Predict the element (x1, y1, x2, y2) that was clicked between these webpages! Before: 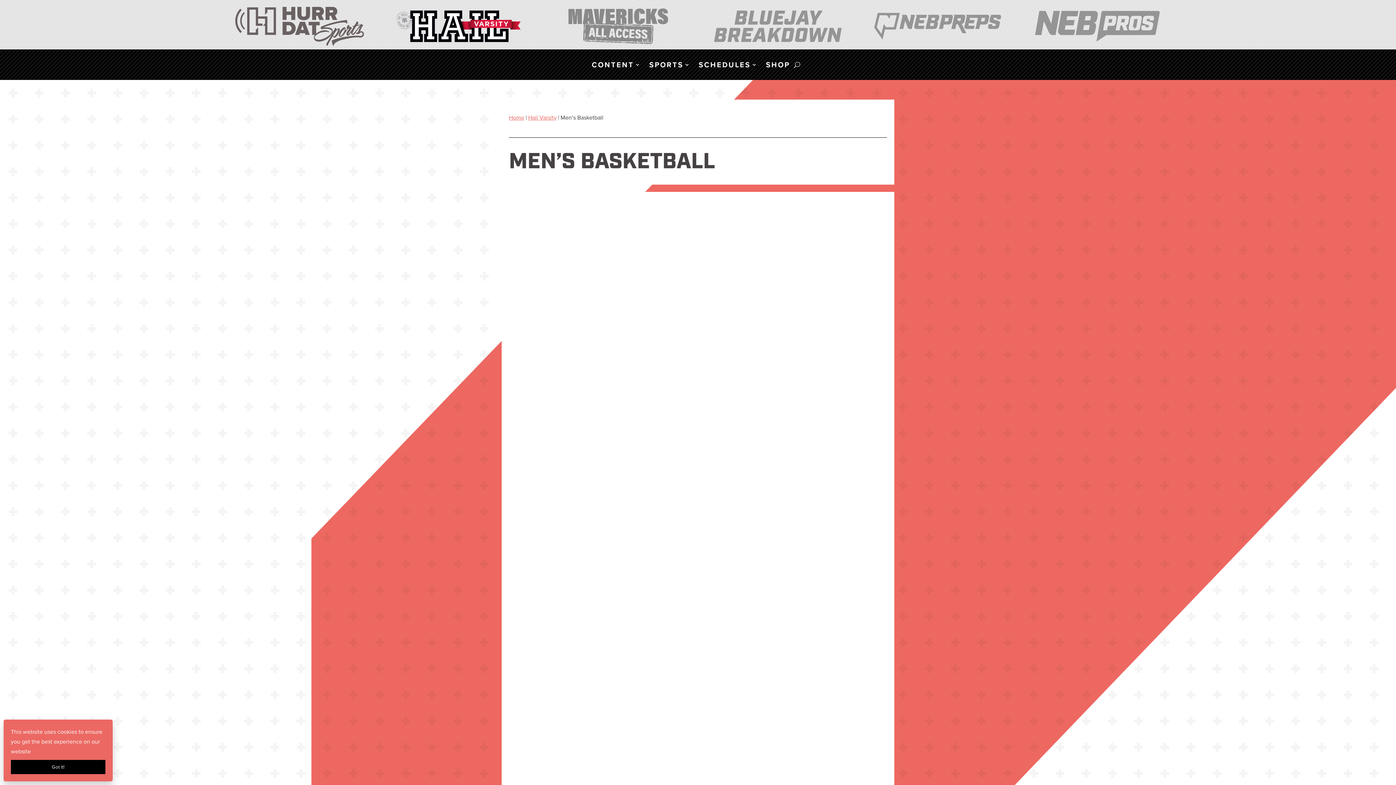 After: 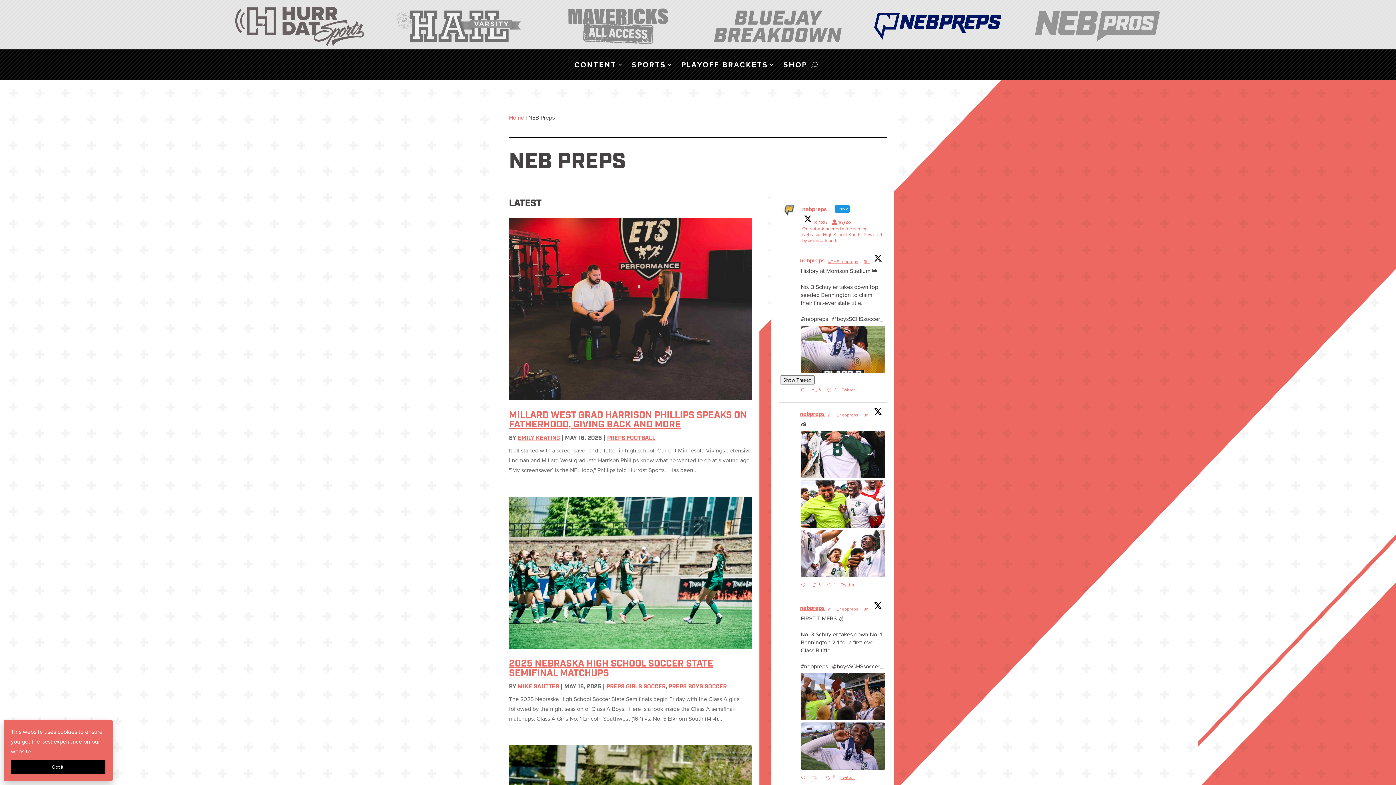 Action: bbox: (871, 6, 1003, 46)